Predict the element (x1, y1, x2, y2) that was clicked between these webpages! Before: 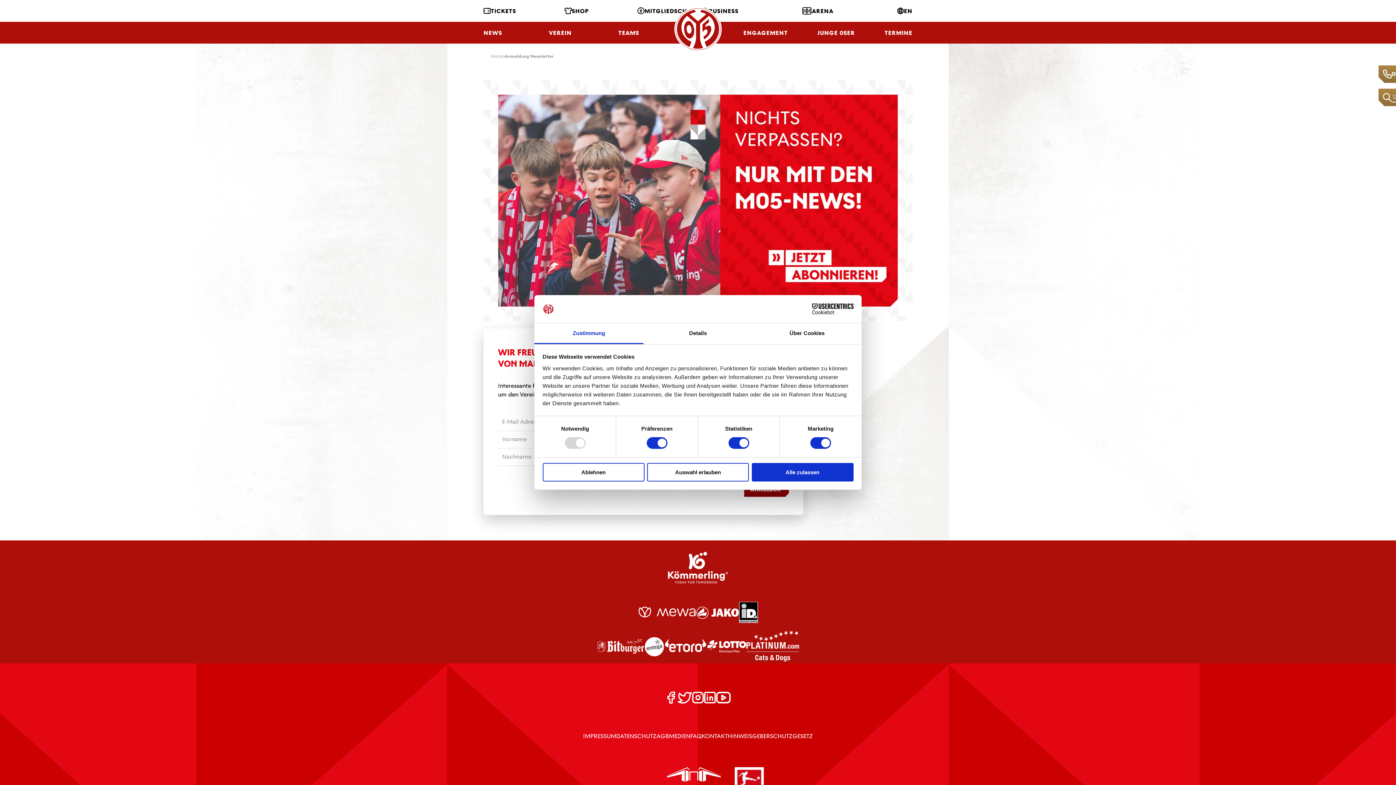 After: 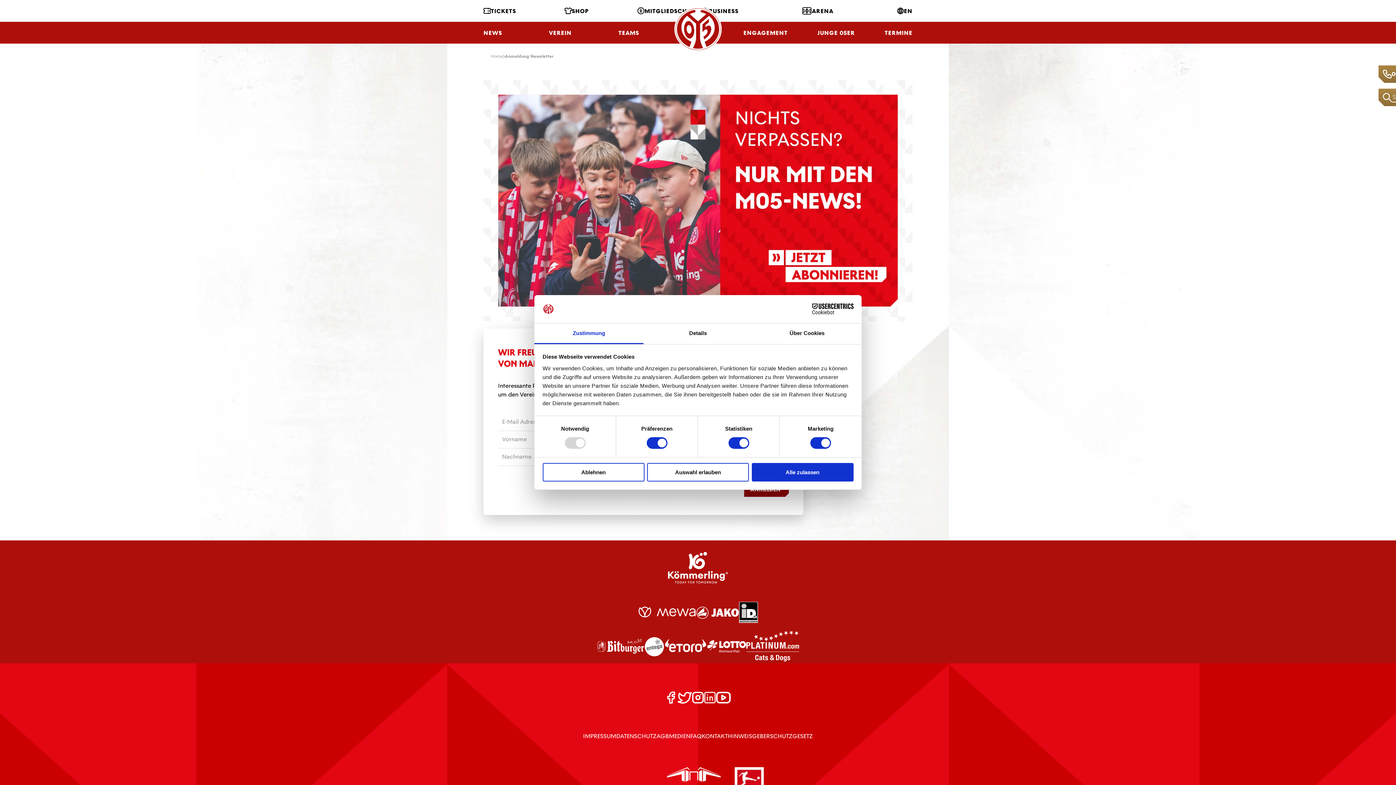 Action: bbox: (704, 692, 716, 704)